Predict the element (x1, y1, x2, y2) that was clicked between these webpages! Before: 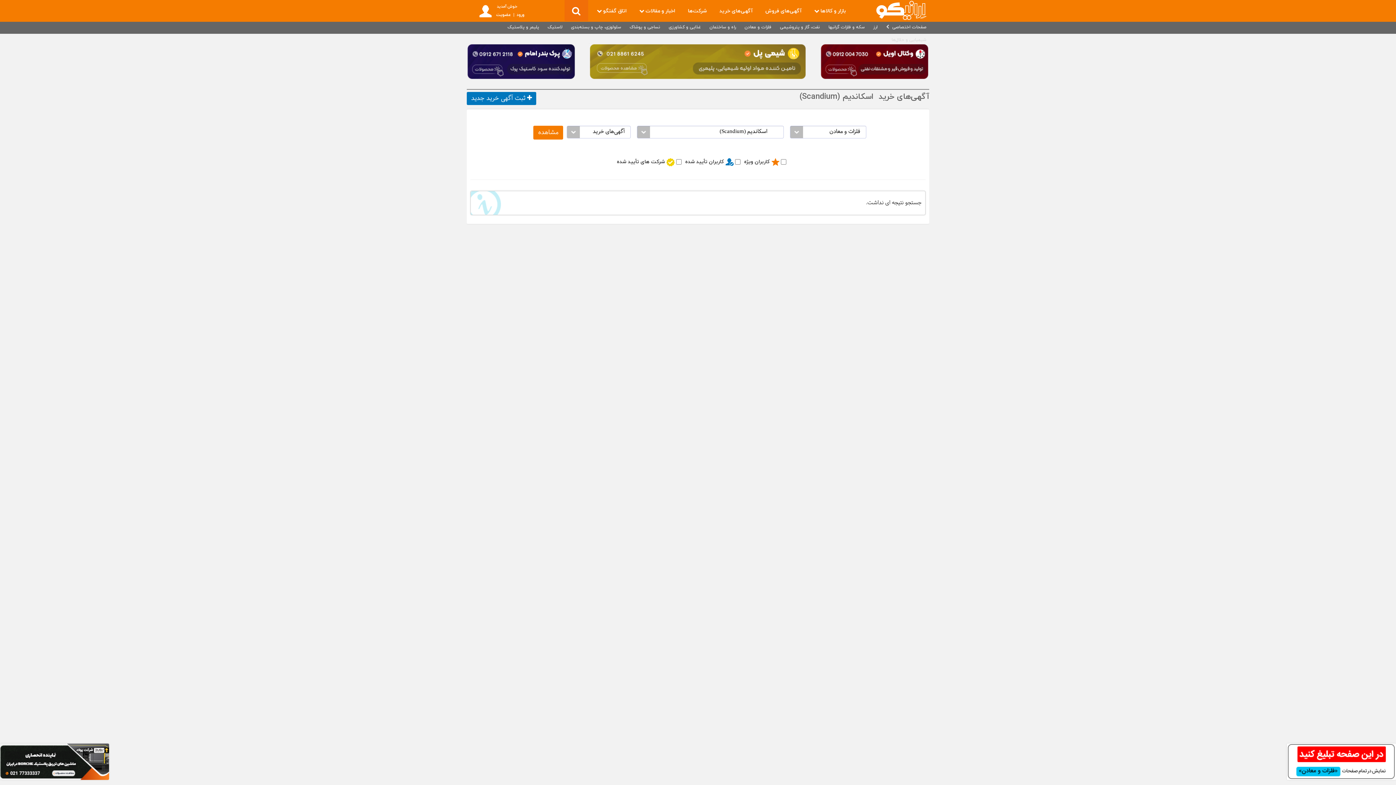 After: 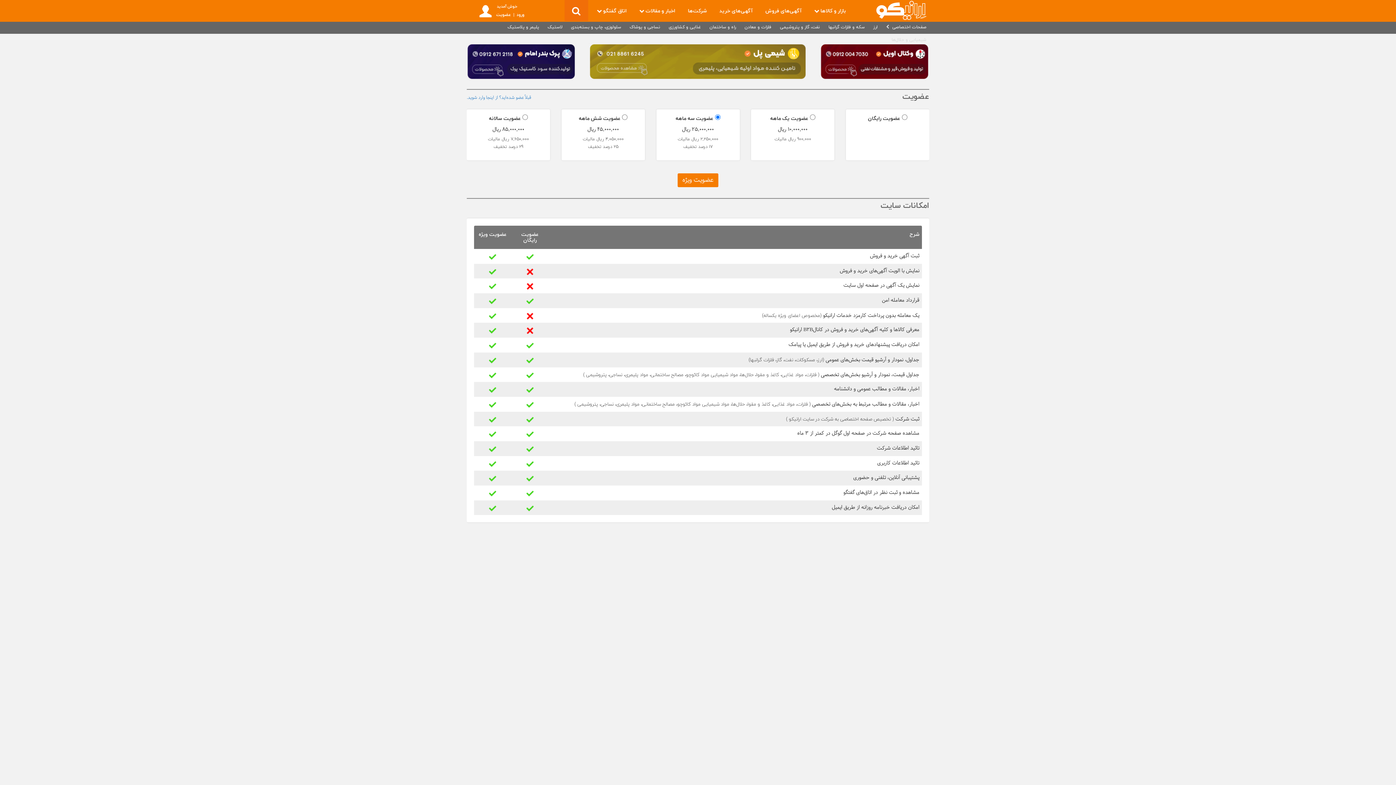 Action: label: عضویت bbox: (496, 10, 511, 18)